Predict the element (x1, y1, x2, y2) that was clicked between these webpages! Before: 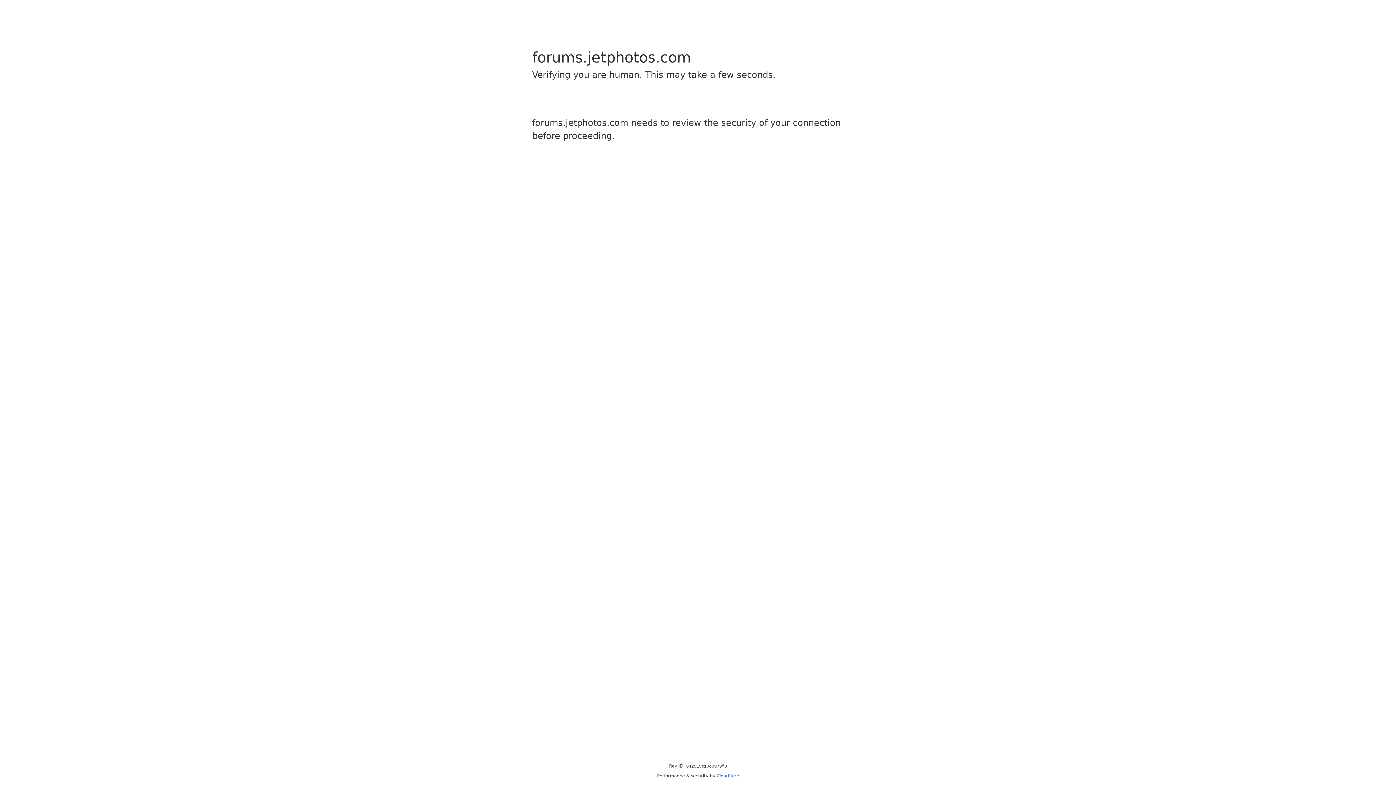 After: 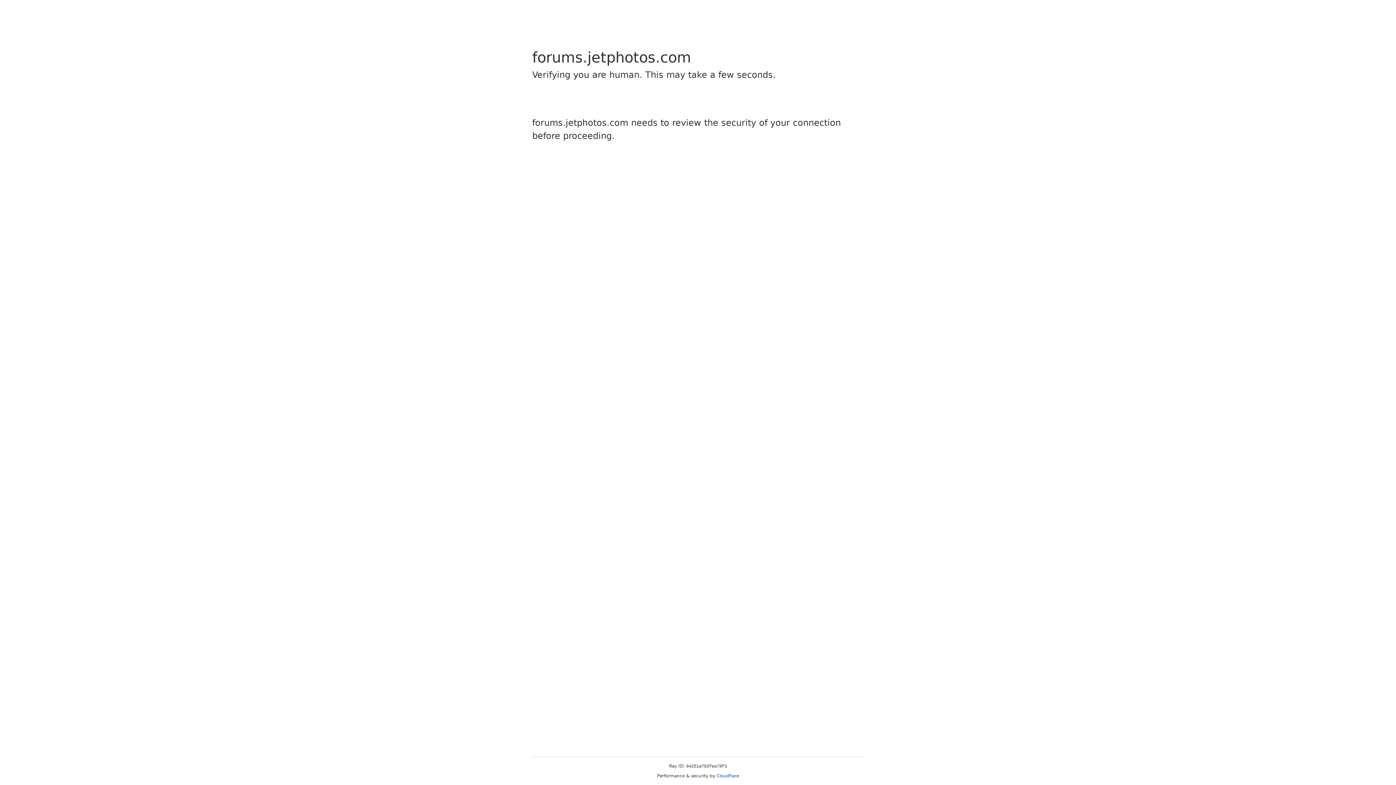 Action: label: Cloudflare bbox: (716, 773, 739, 778)